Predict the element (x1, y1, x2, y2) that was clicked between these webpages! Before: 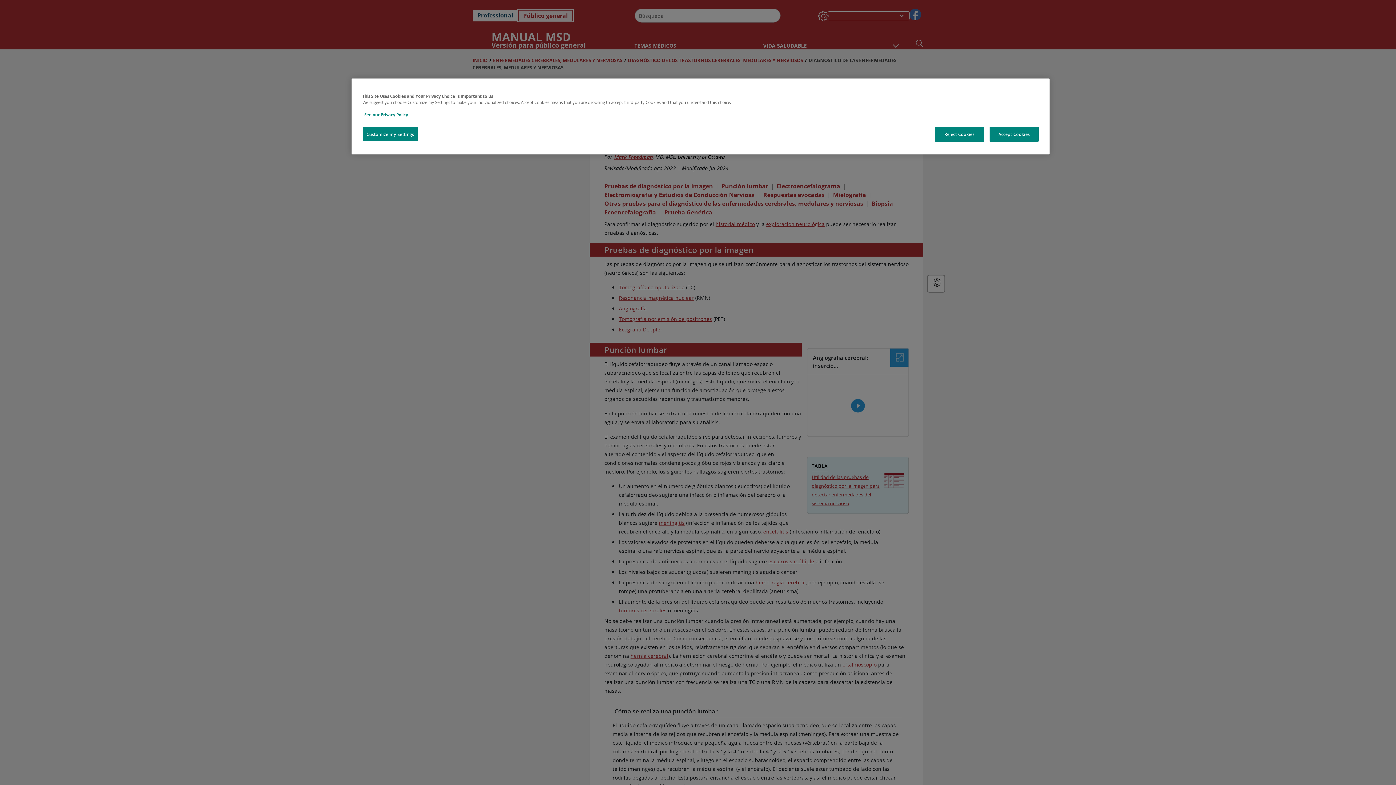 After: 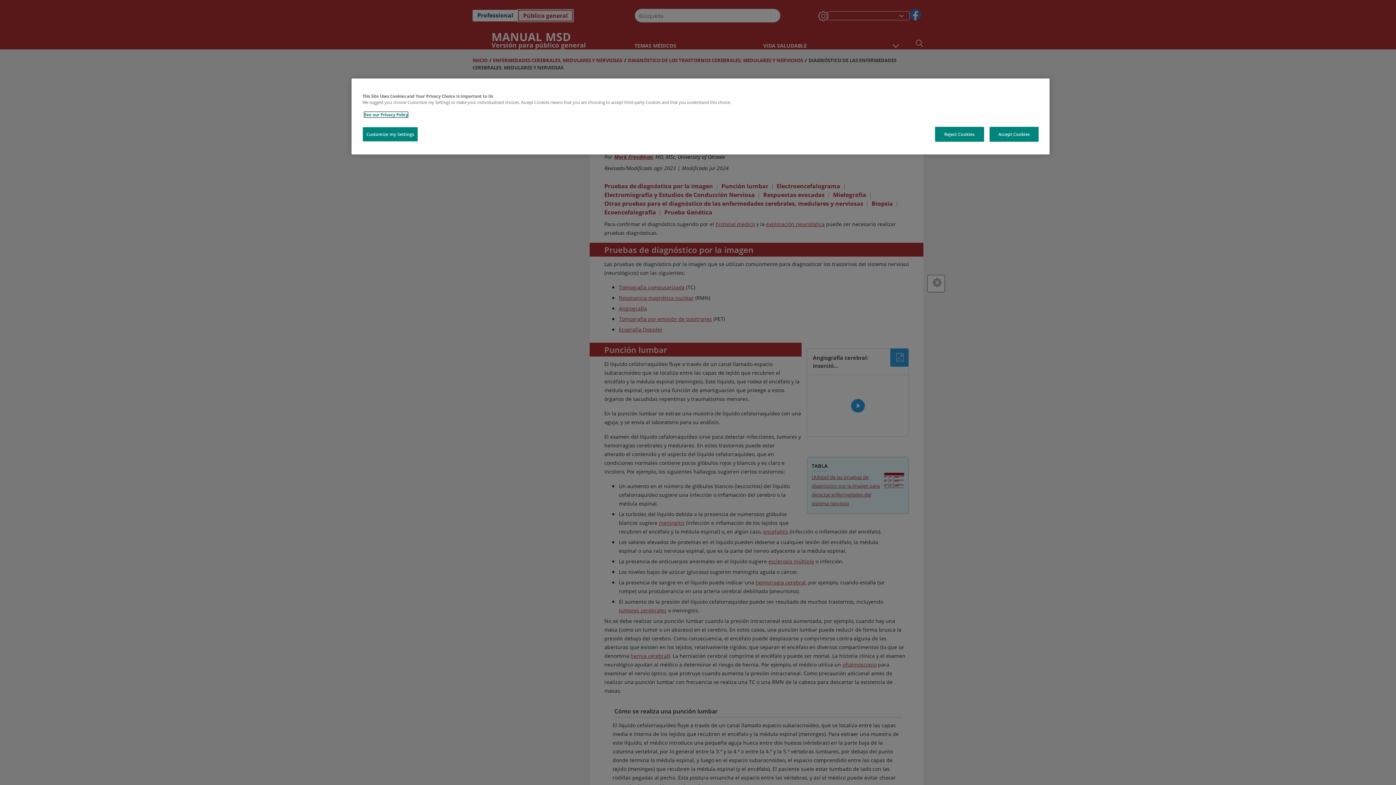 Action: bbox: (364, 112, 408, 117) label: See our Privacy Policy